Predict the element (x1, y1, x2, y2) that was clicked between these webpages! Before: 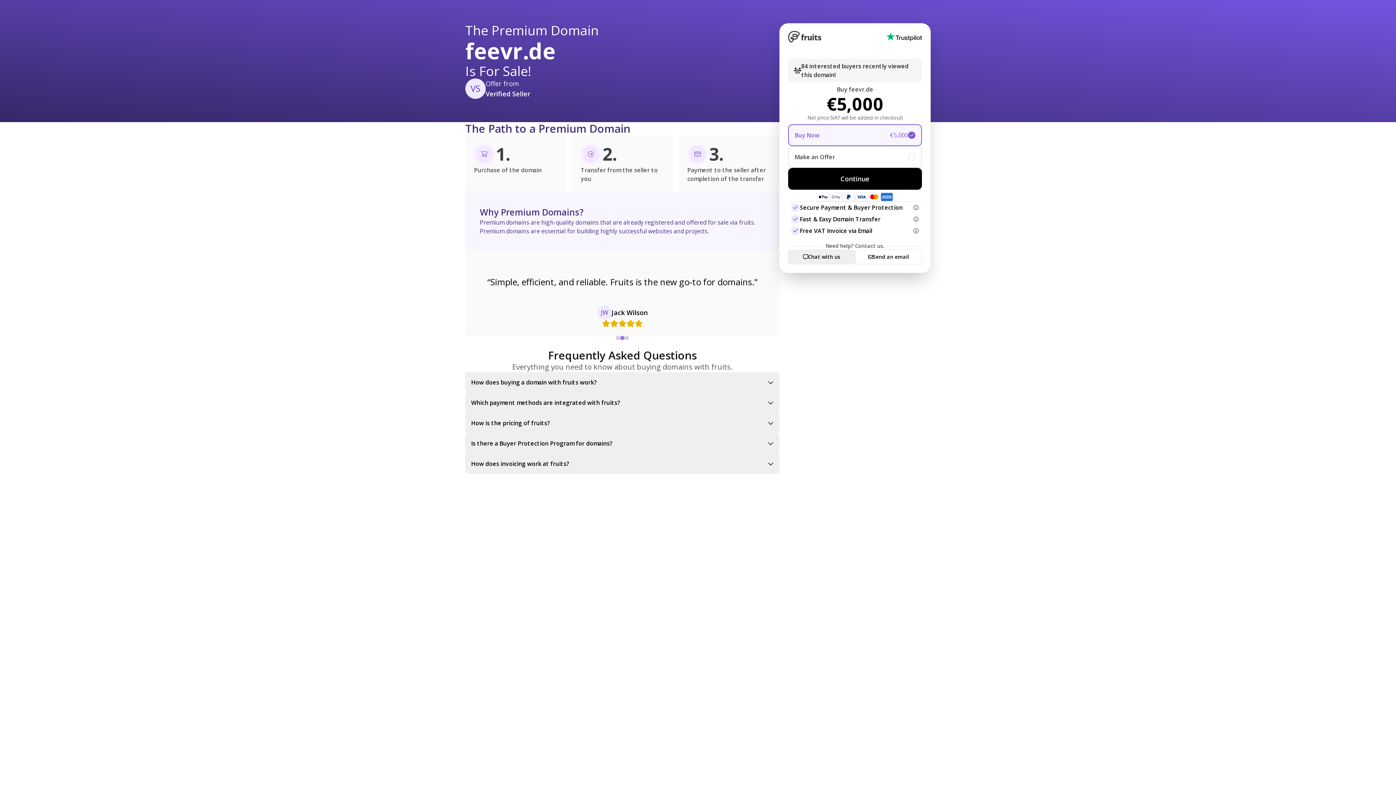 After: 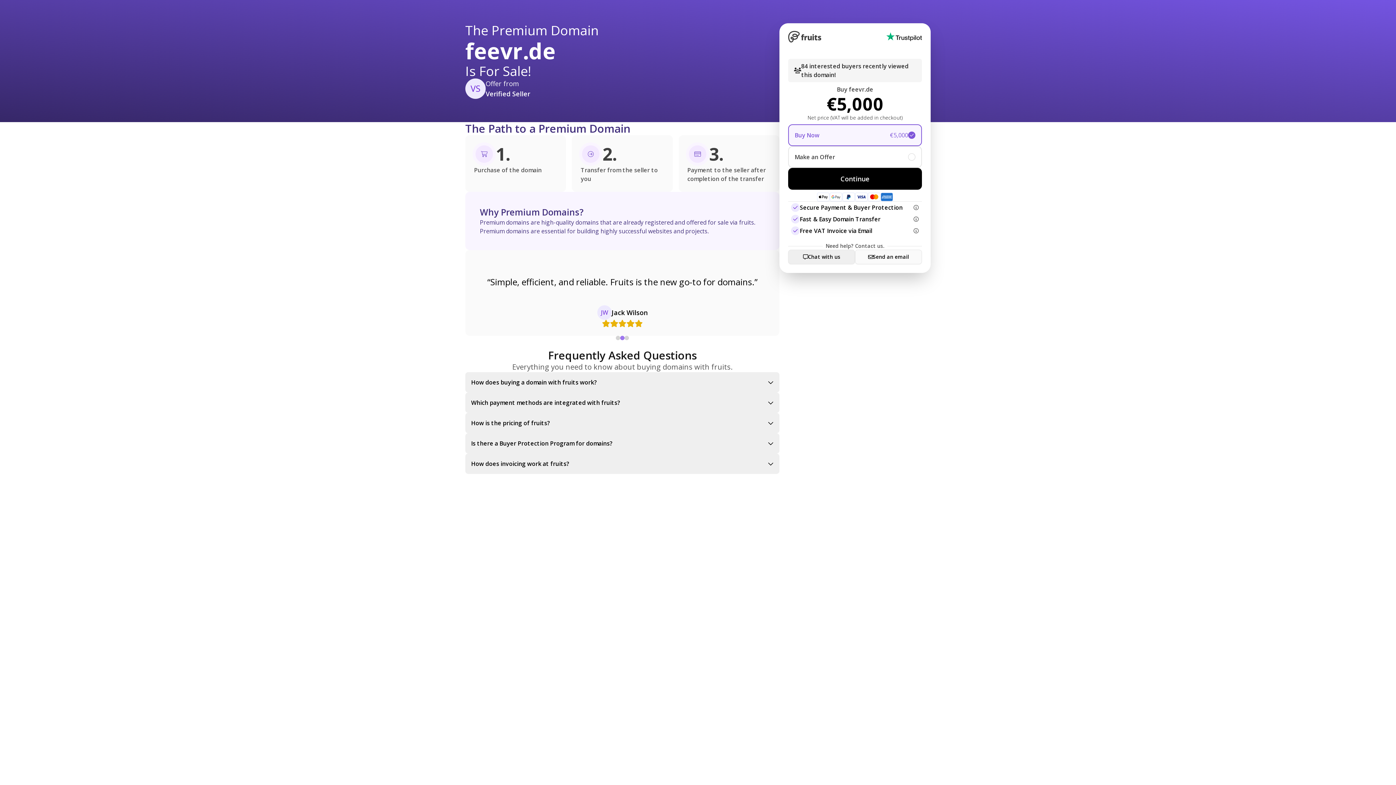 Action: bbox: (855, 249, 922, 264) label: Send an email